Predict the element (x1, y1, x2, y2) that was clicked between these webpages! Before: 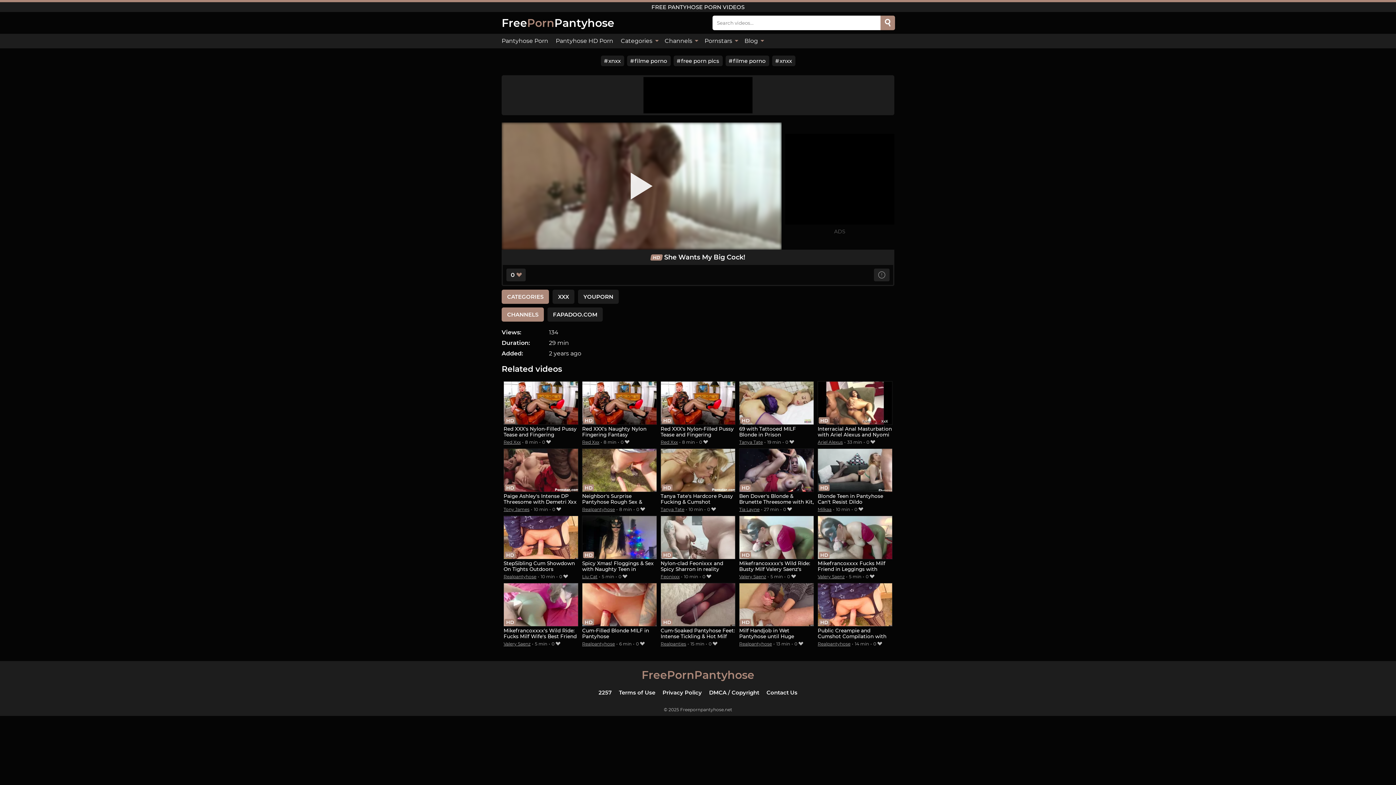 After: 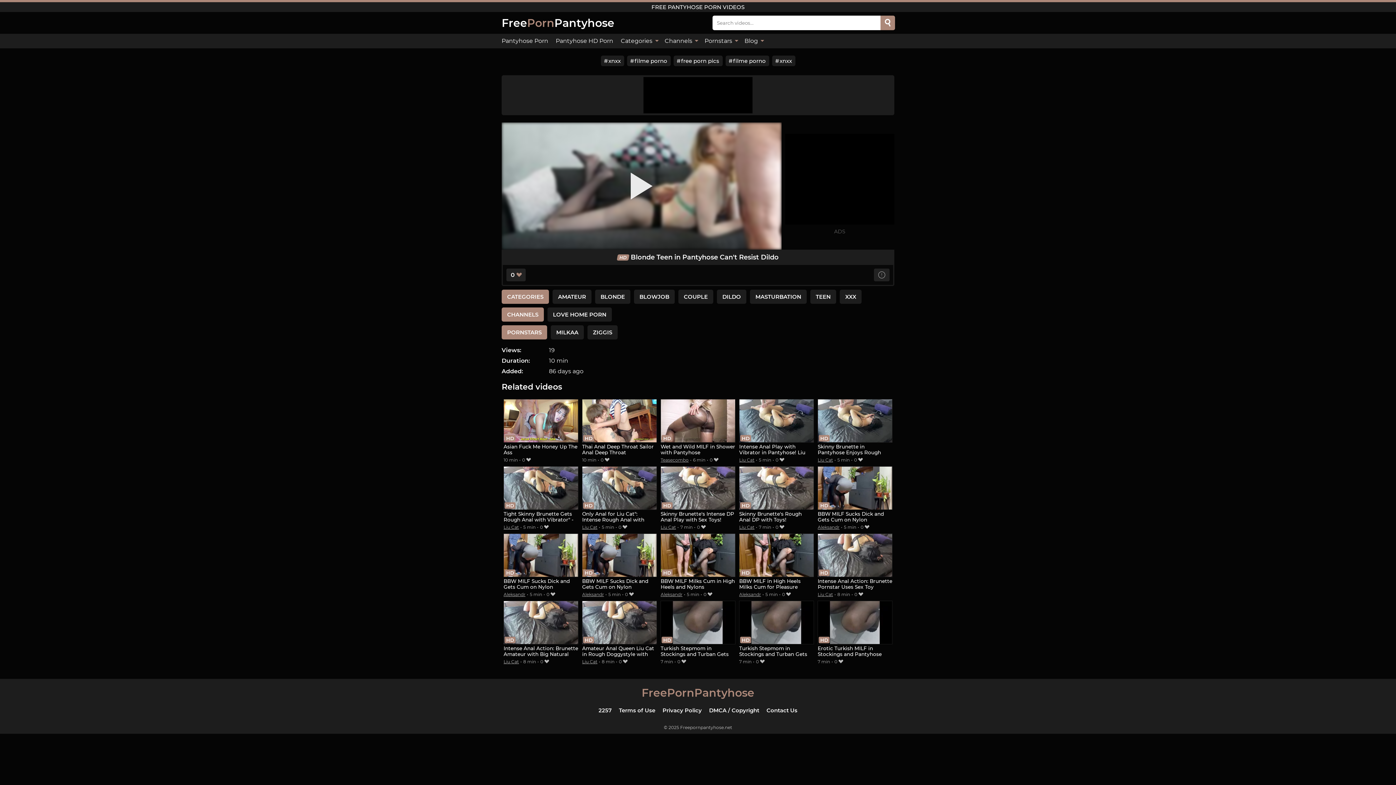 Action: label: Blonde Teen in Pantyhose Can't Resist Dildo bbox: (817, 448, 892, 505)